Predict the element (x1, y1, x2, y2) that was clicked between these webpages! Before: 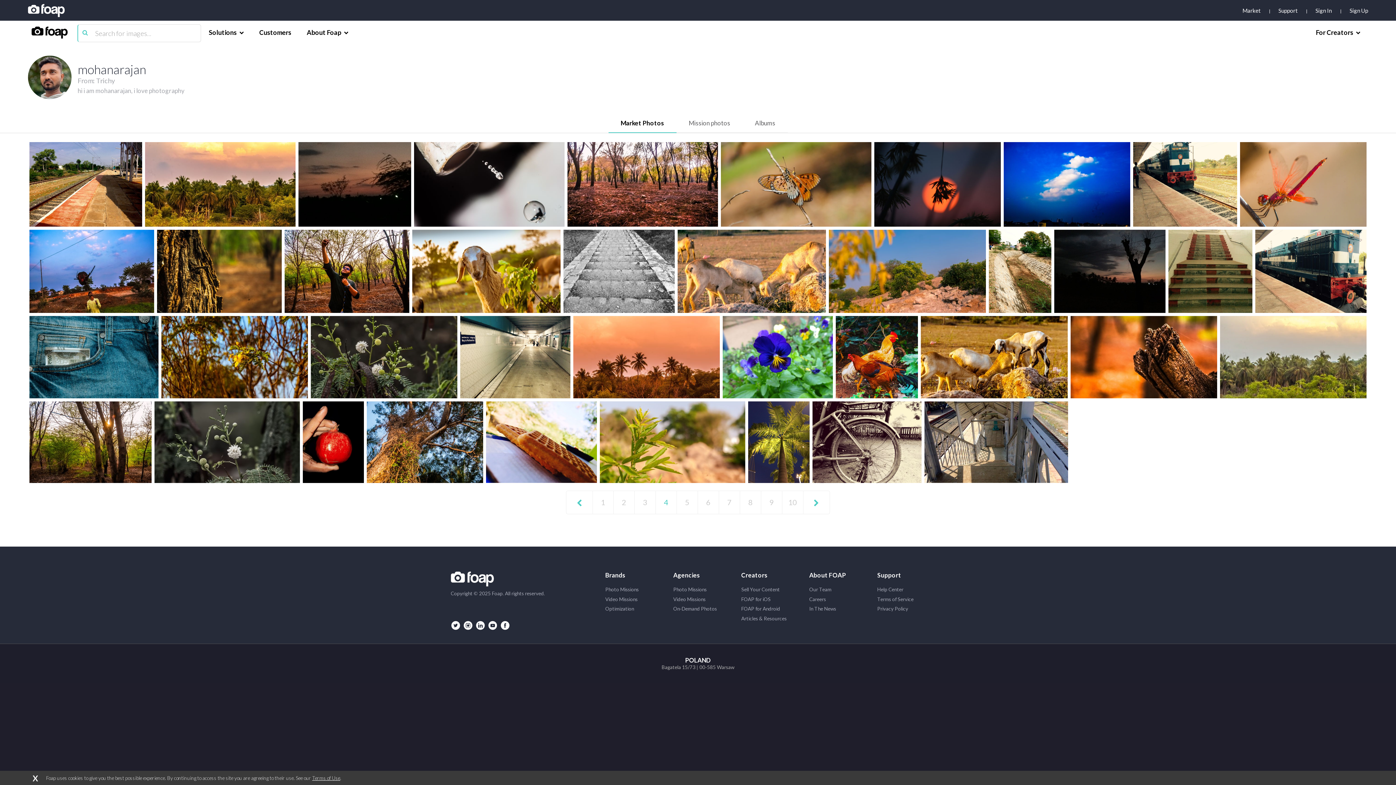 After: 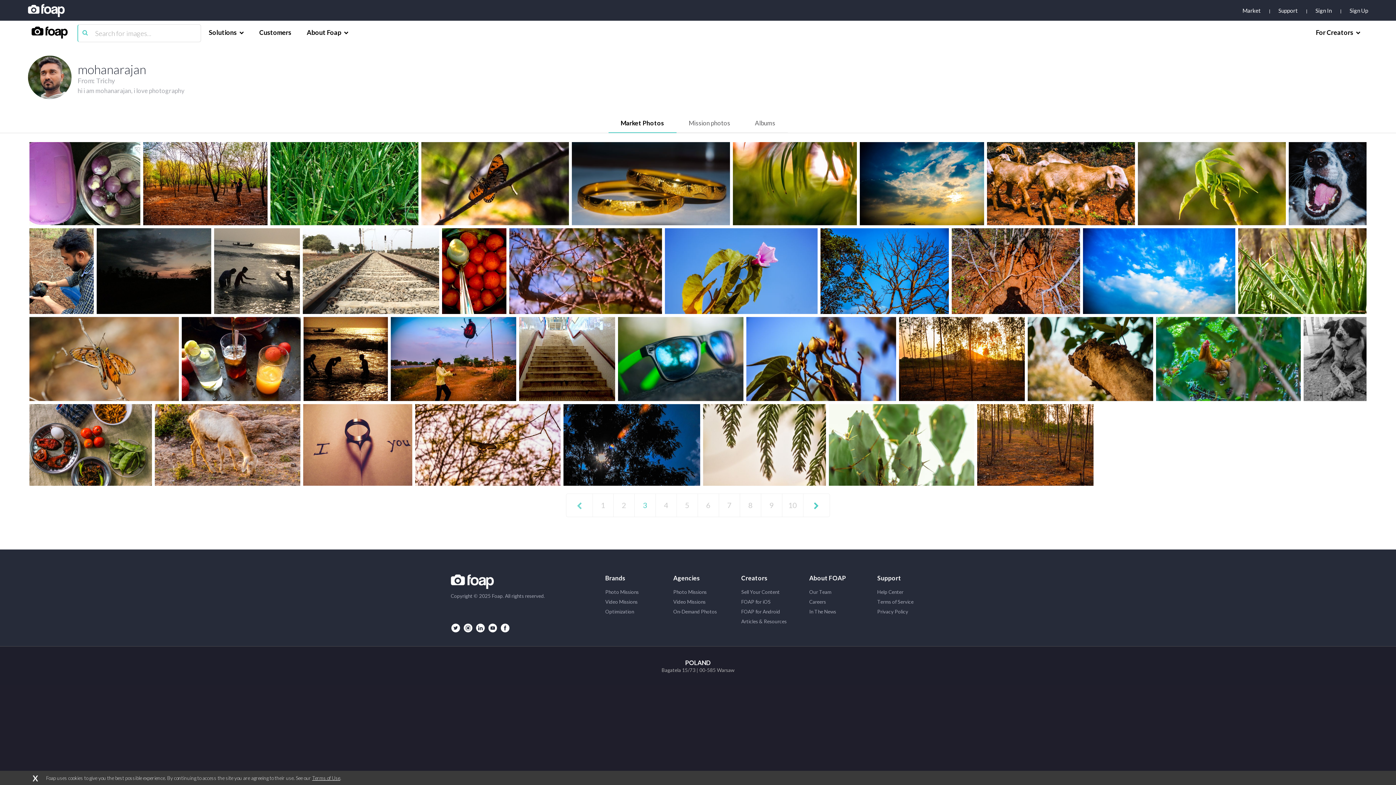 Action: bbox: (566, 491, 592, 514)